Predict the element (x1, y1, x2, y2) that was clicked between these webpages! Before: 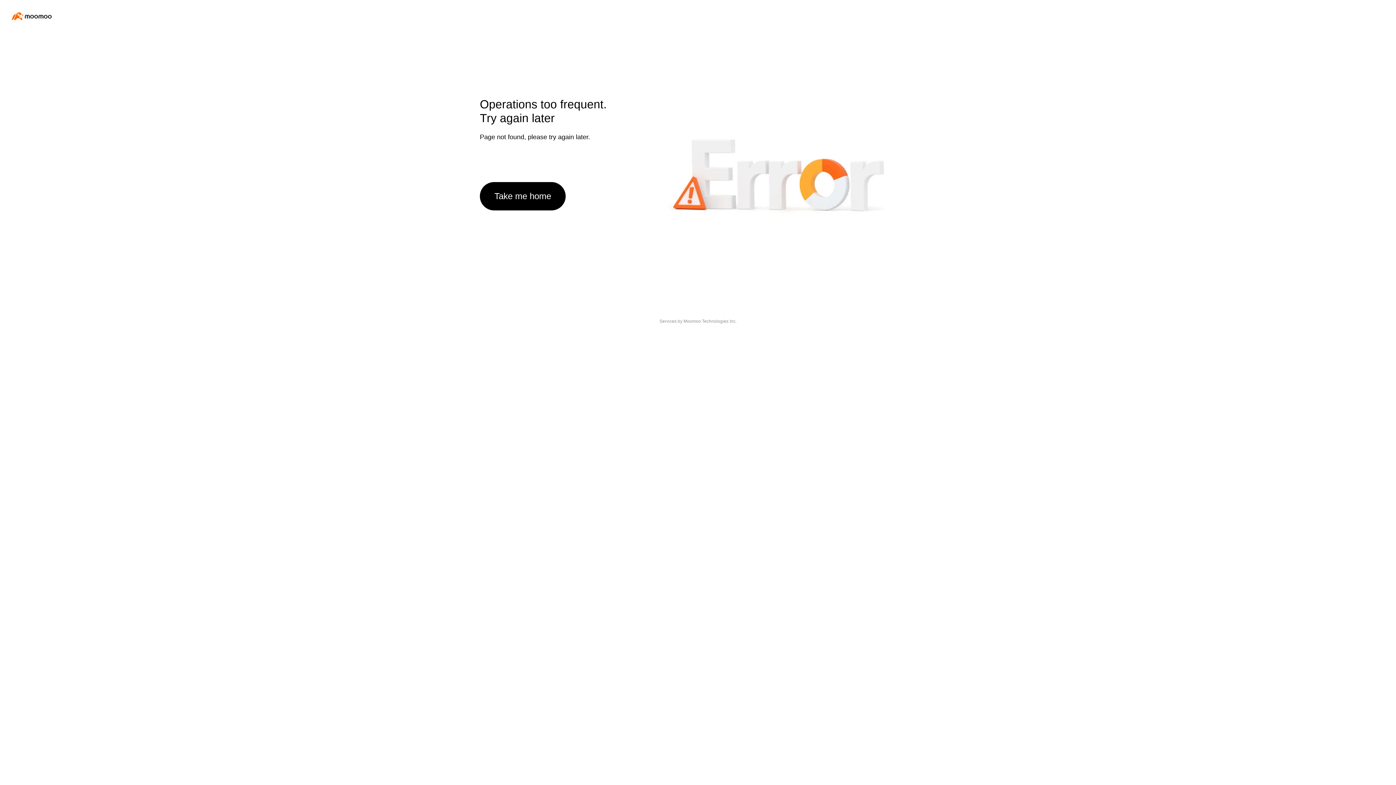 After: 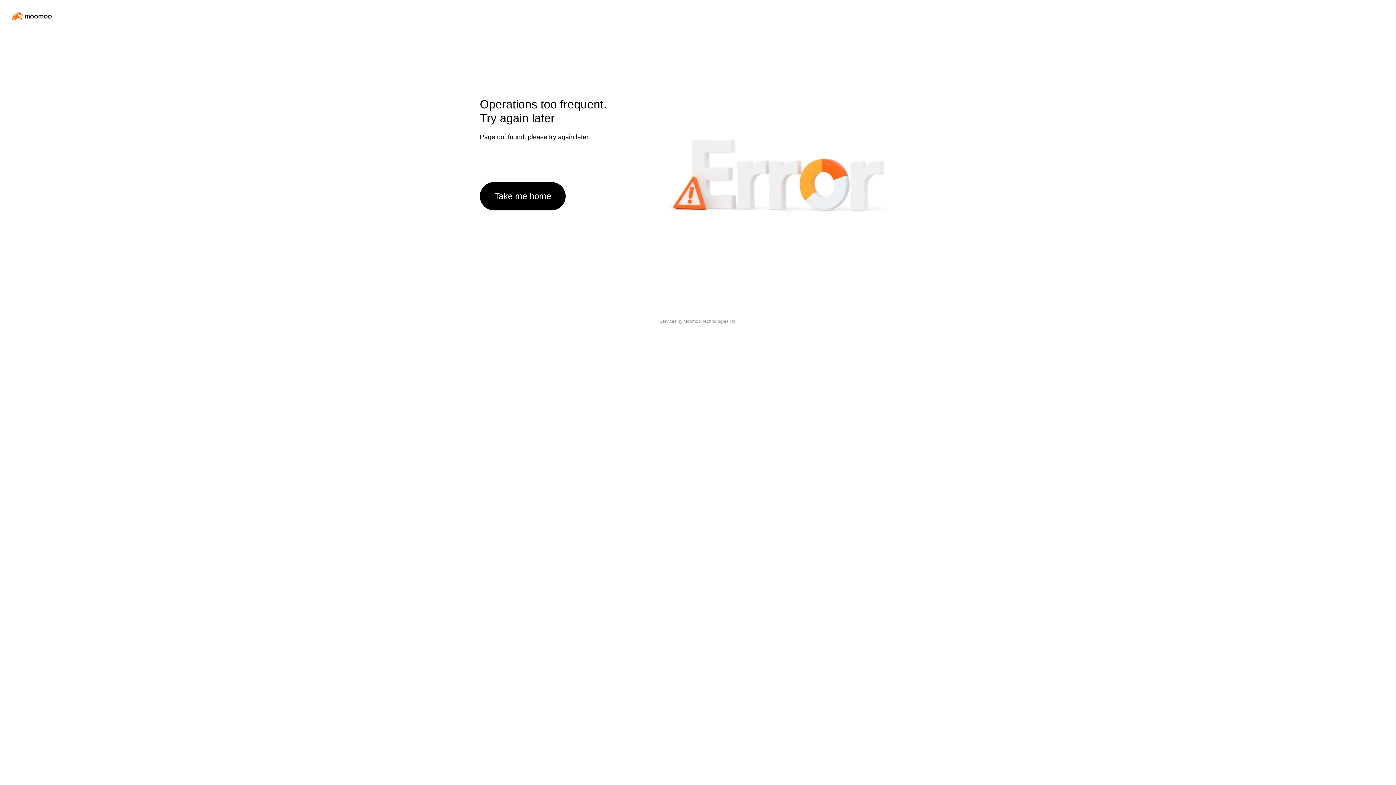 Action: label: Take me home bbox: (480, 182, 565, 210)